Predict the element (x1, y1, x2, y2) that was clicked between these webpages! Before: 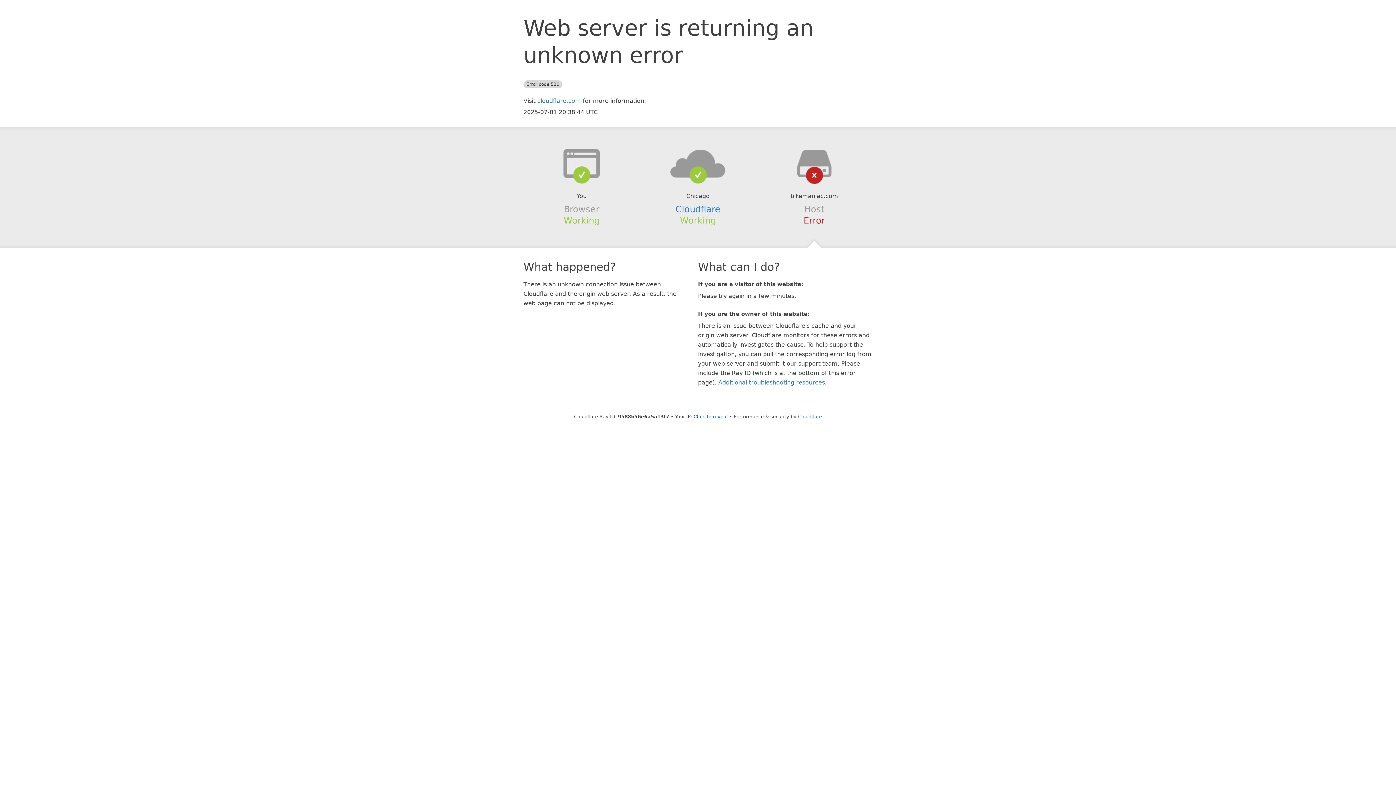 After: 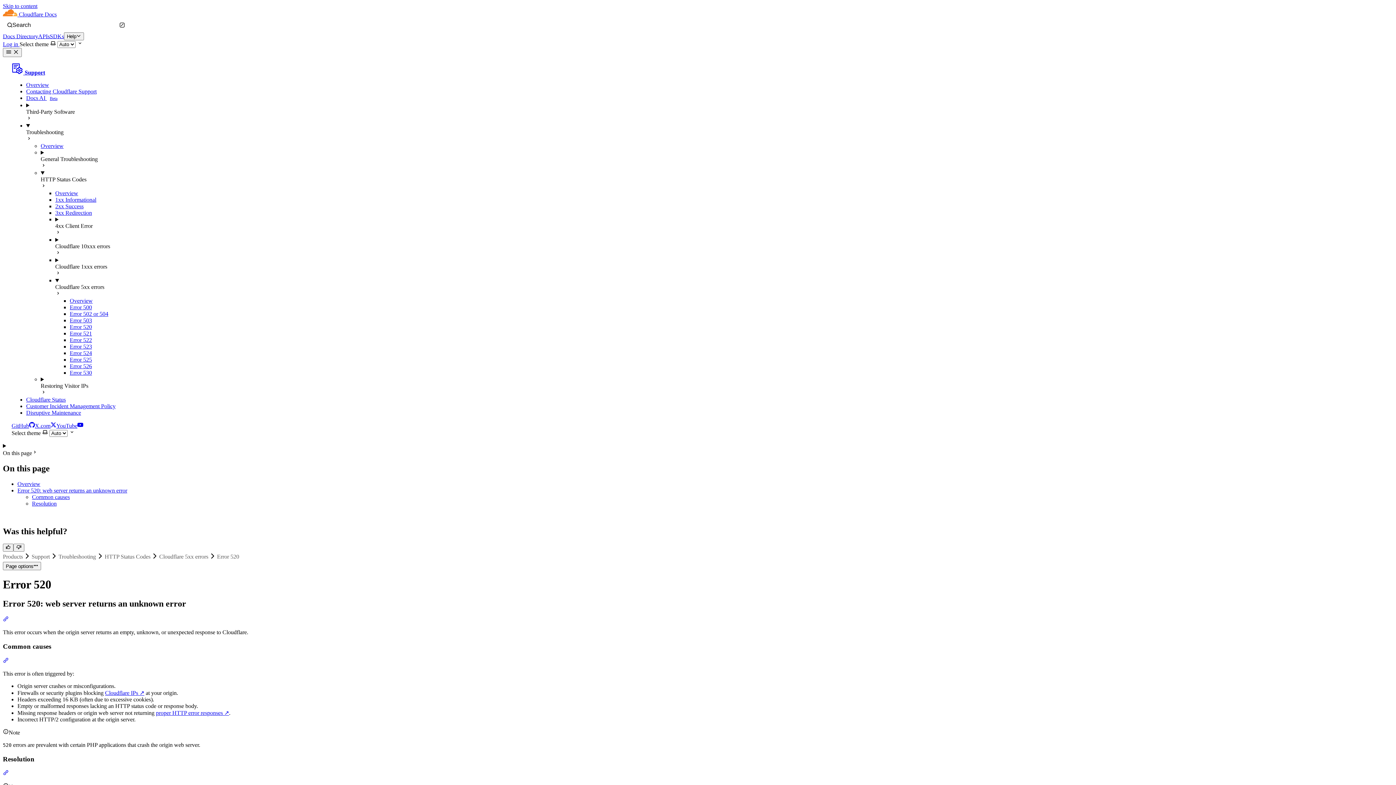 Action: label: Additional troubleshooting resources bbox: (718, 379, 825, 386)